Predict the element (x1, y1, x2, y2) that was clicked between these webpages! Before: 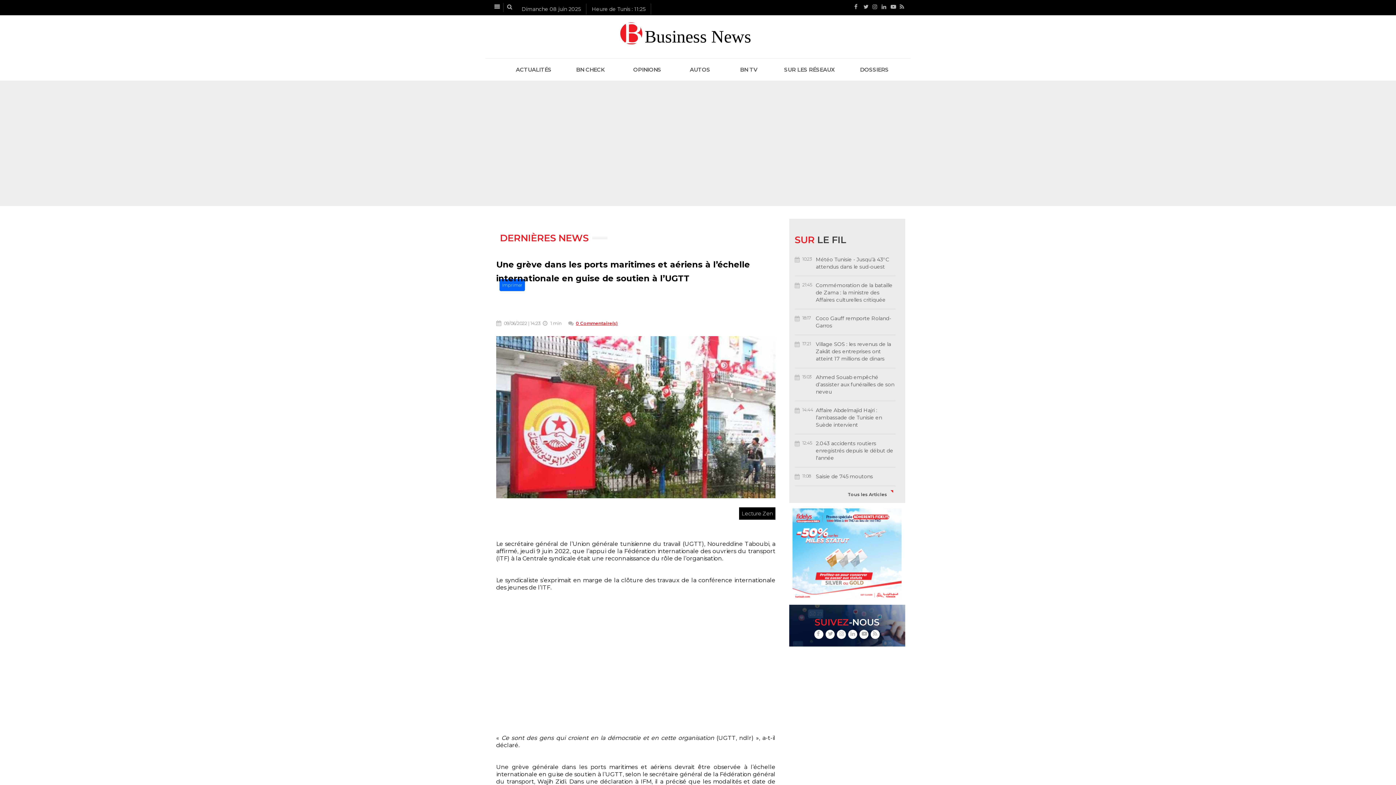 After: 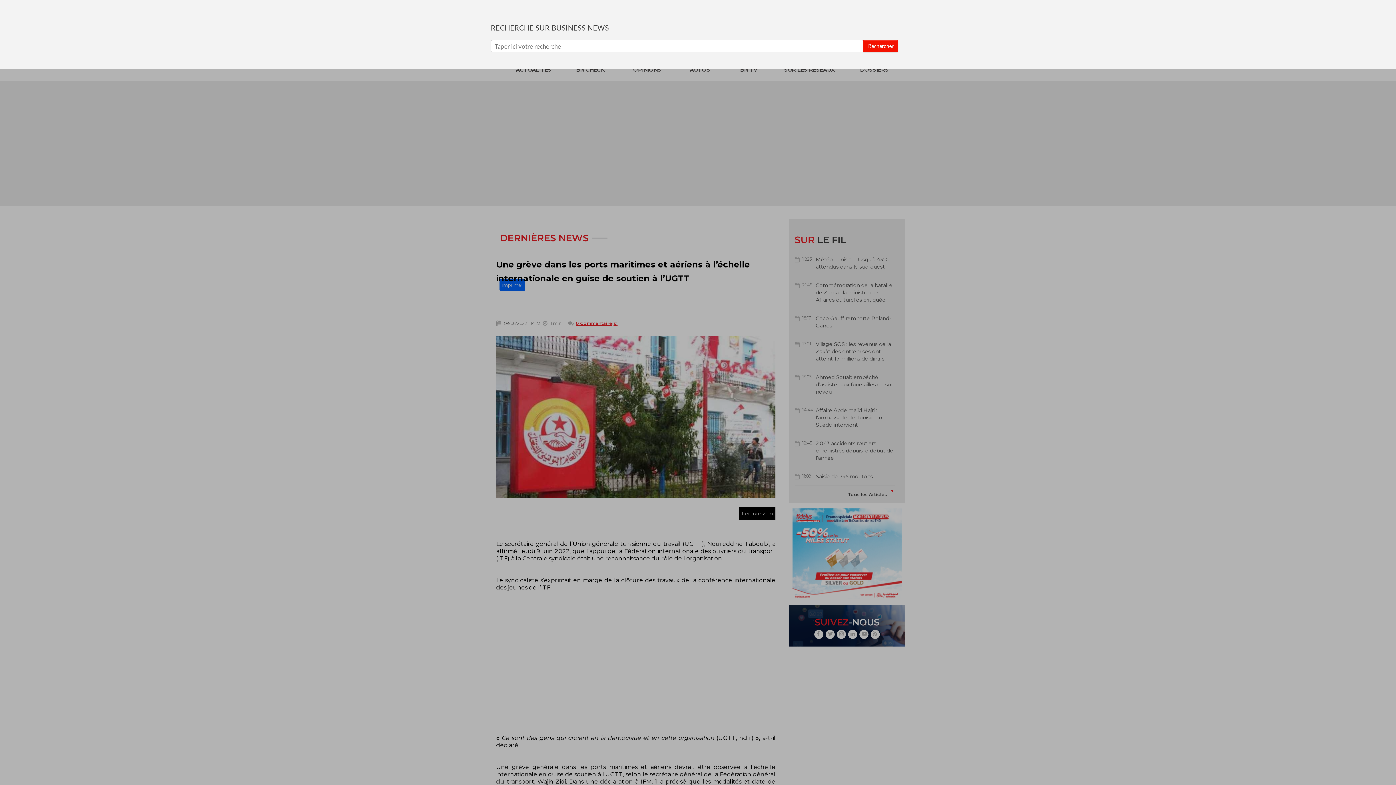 Action: bbox: (503, 2, 516, 12)